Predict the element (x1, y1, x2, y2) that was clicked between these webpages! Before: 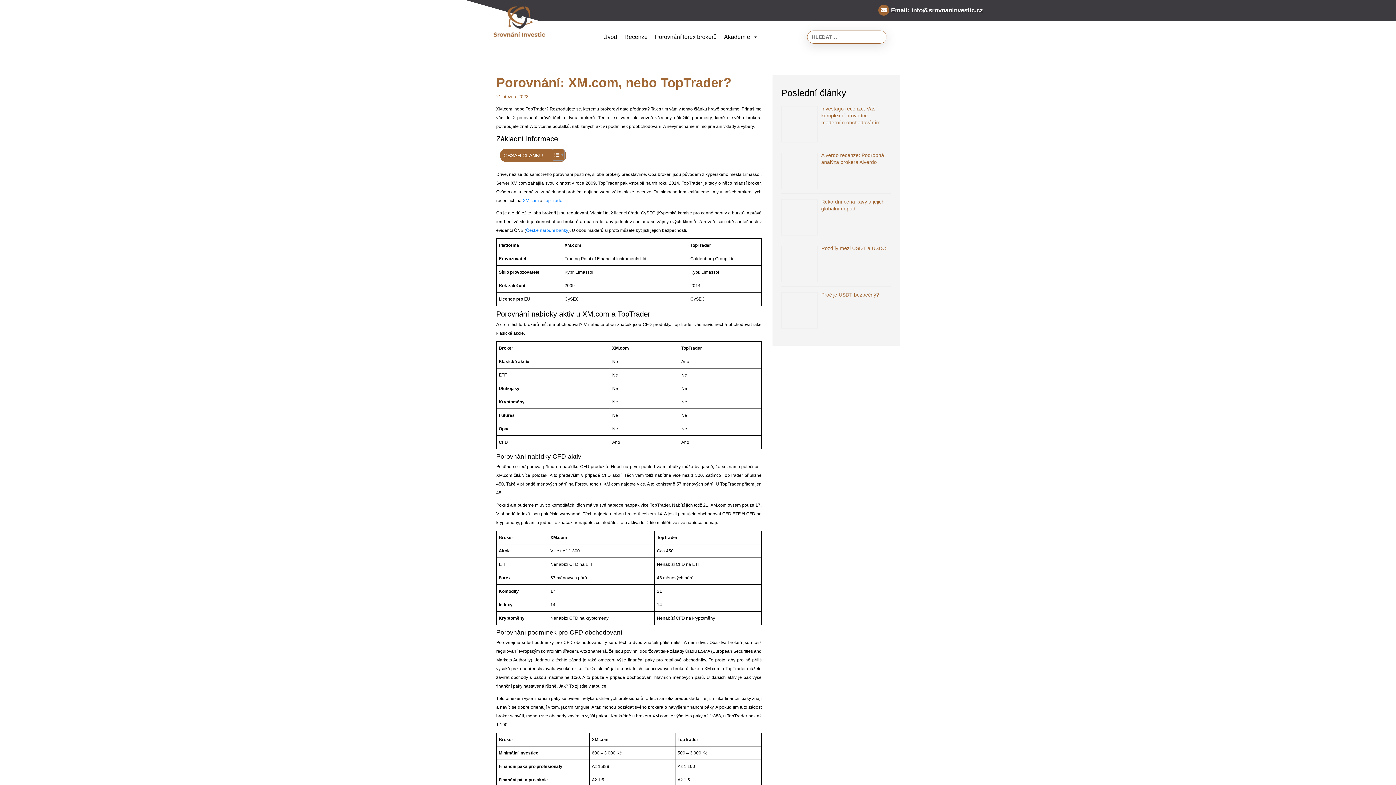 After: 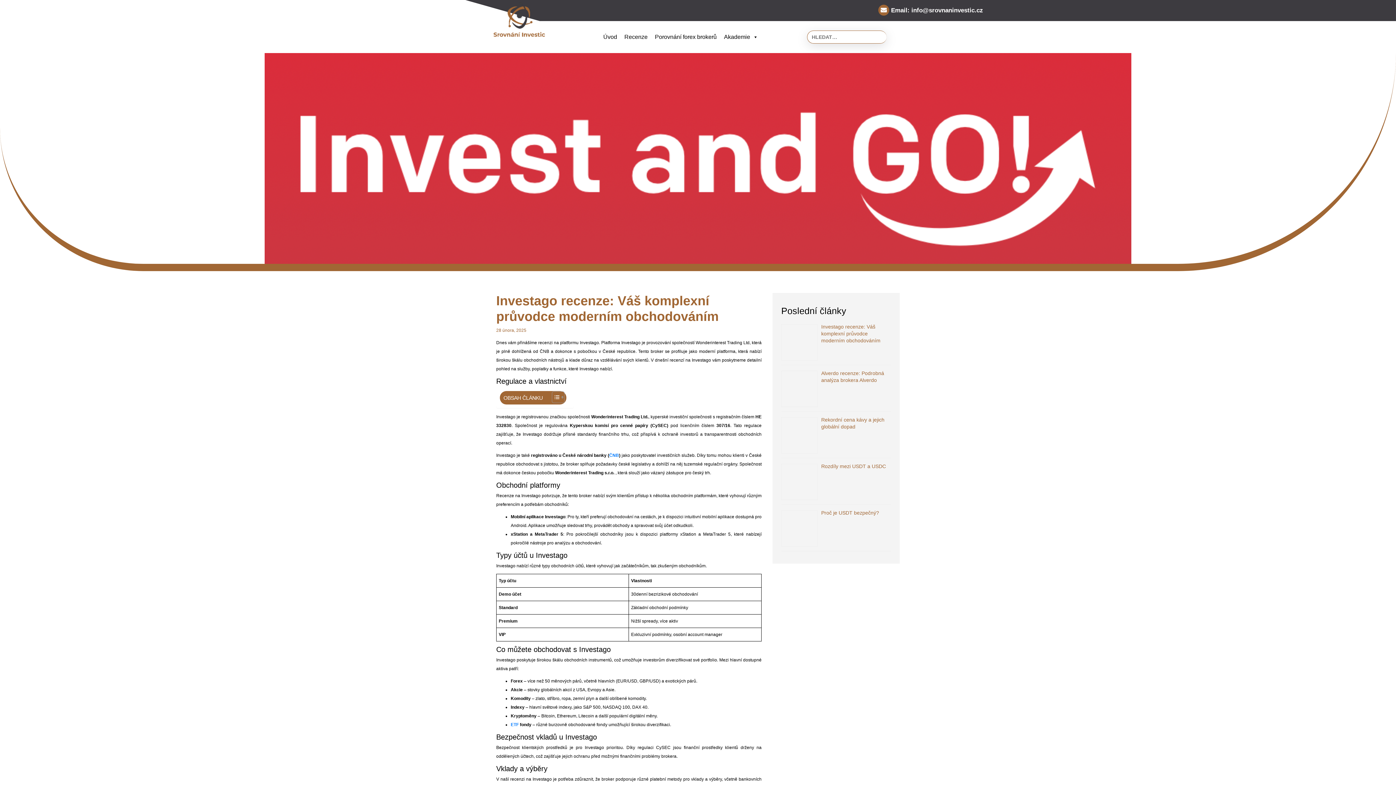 Action: bbox: (821, 105, 880, 125) label: Investago recenze: Váš komplexní průvodce moderním obchodováním